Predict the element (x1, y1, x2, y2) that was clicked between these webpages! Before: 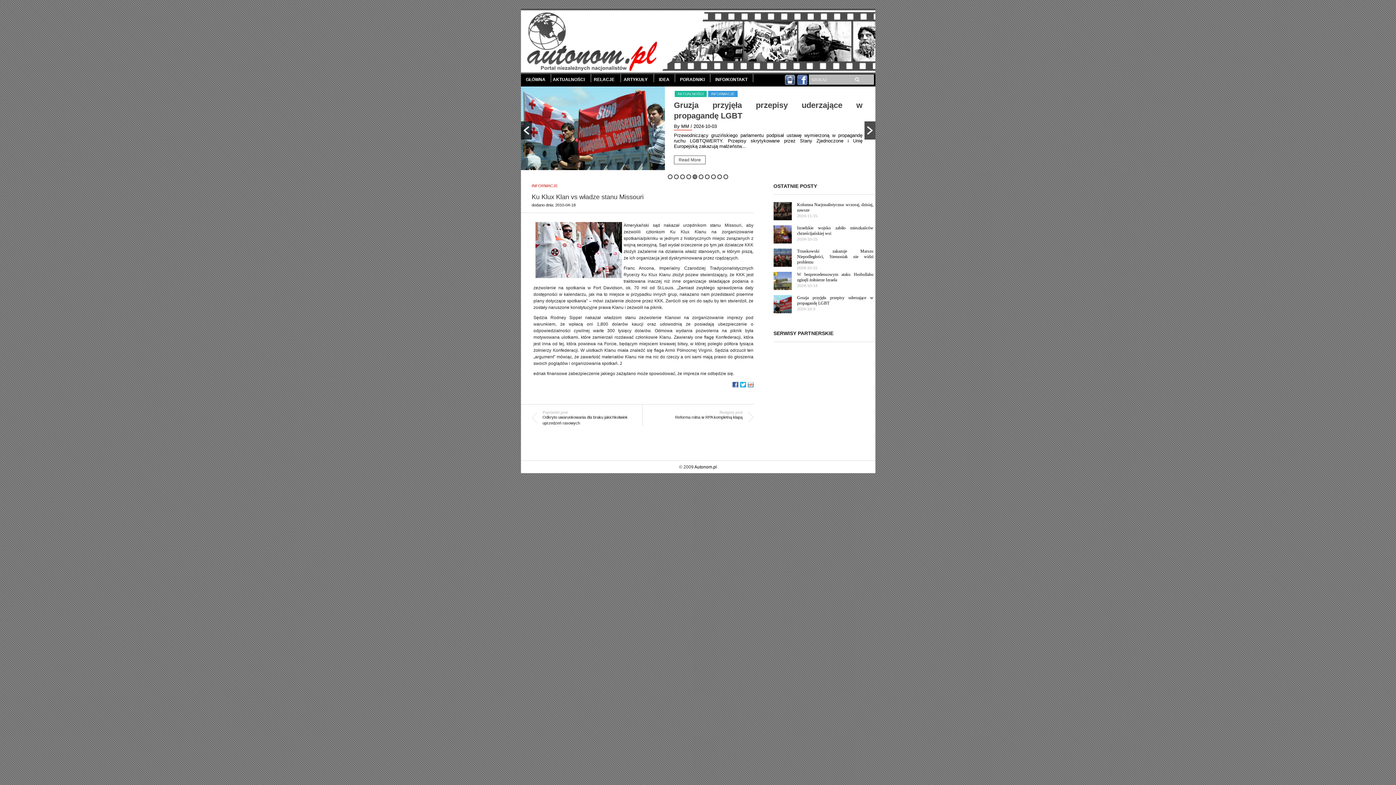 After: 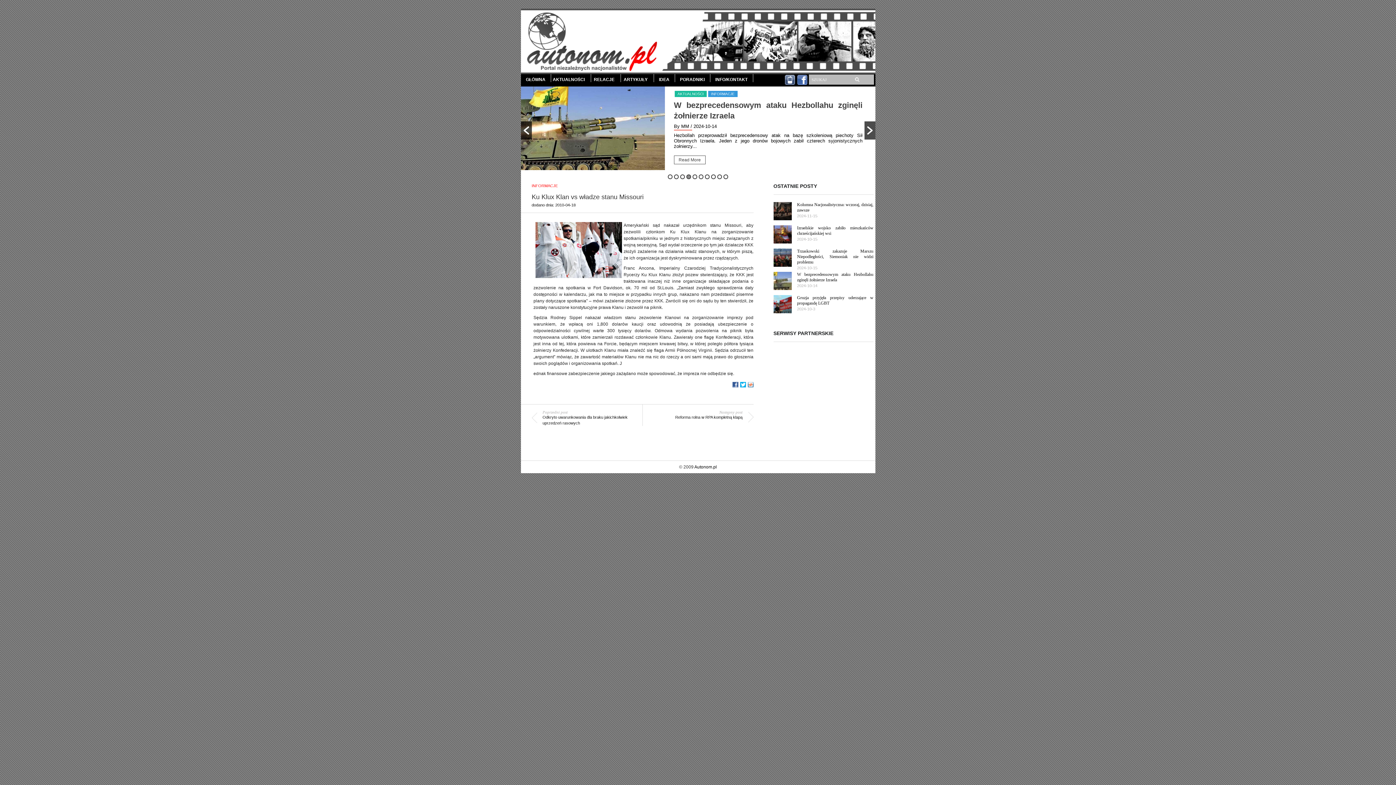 Action: bbox: (686, 174, 691, 179) label: 4